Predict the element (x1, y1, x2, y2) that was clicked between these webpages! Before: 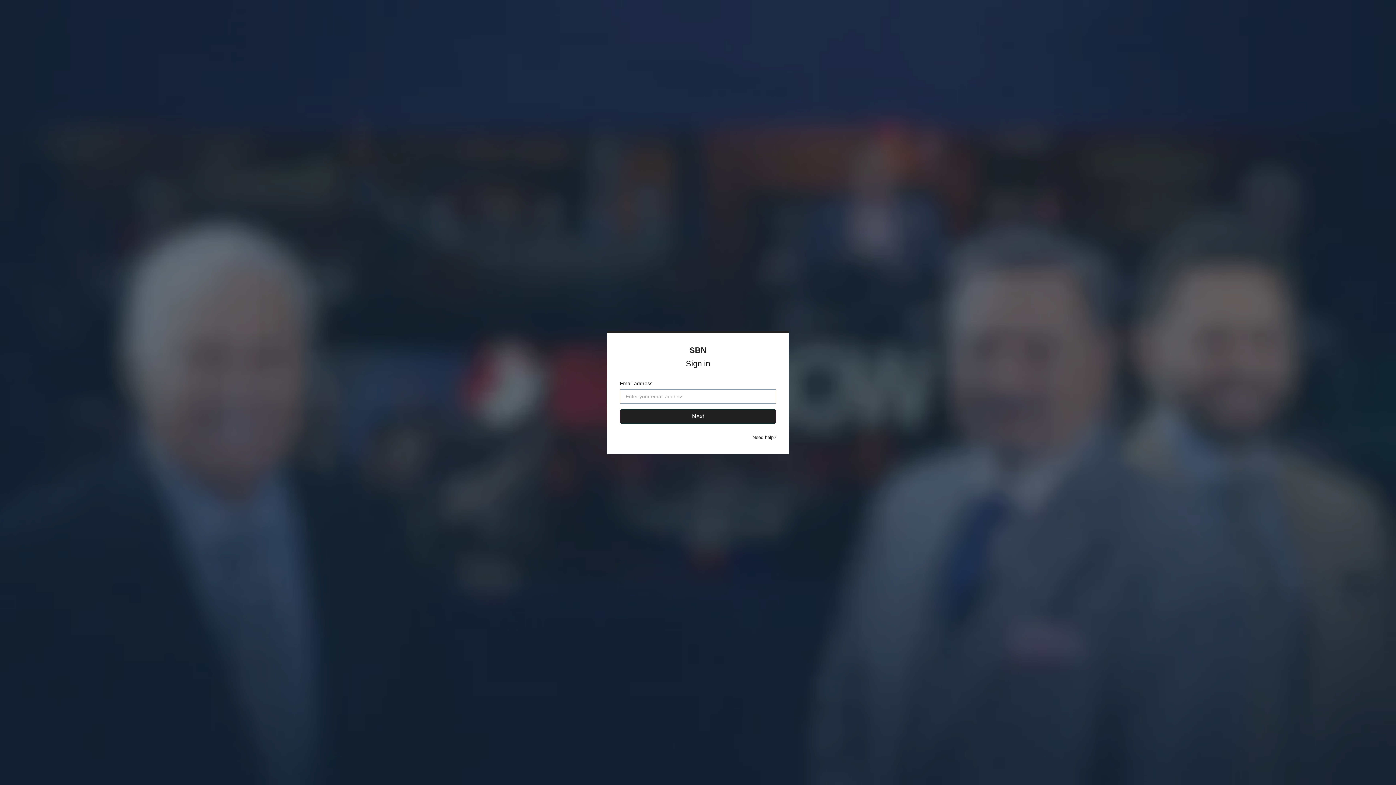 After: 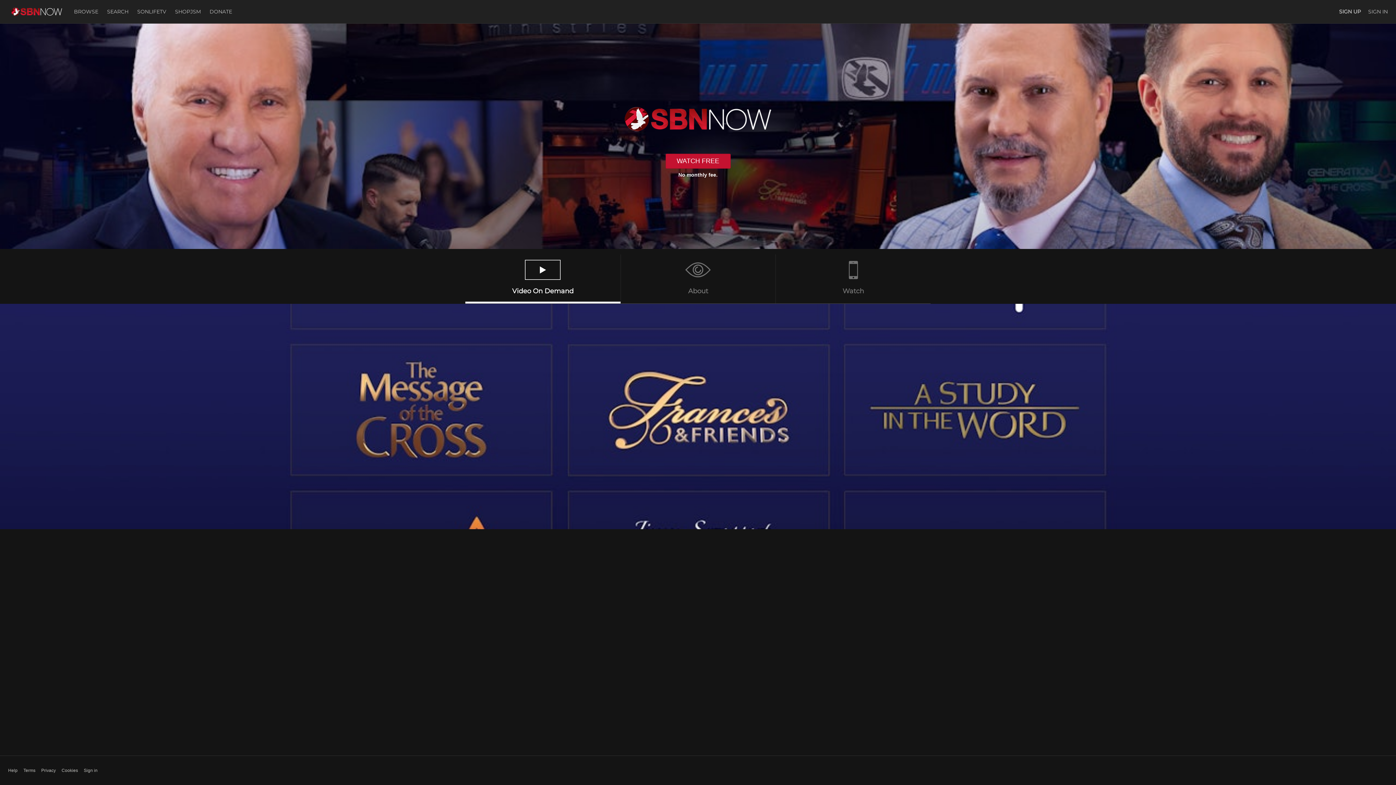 Action: label: SBN bbox: (689, 345, 706, 354)